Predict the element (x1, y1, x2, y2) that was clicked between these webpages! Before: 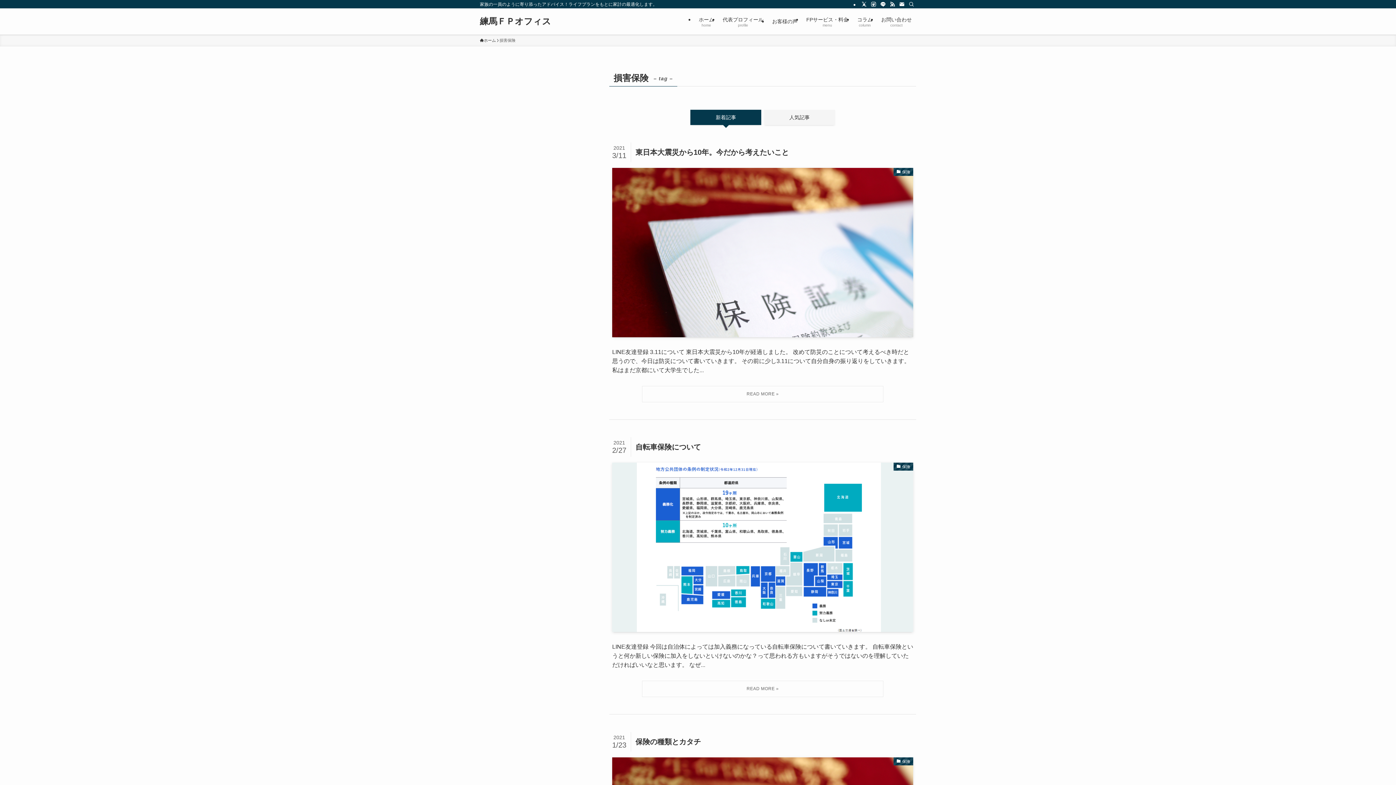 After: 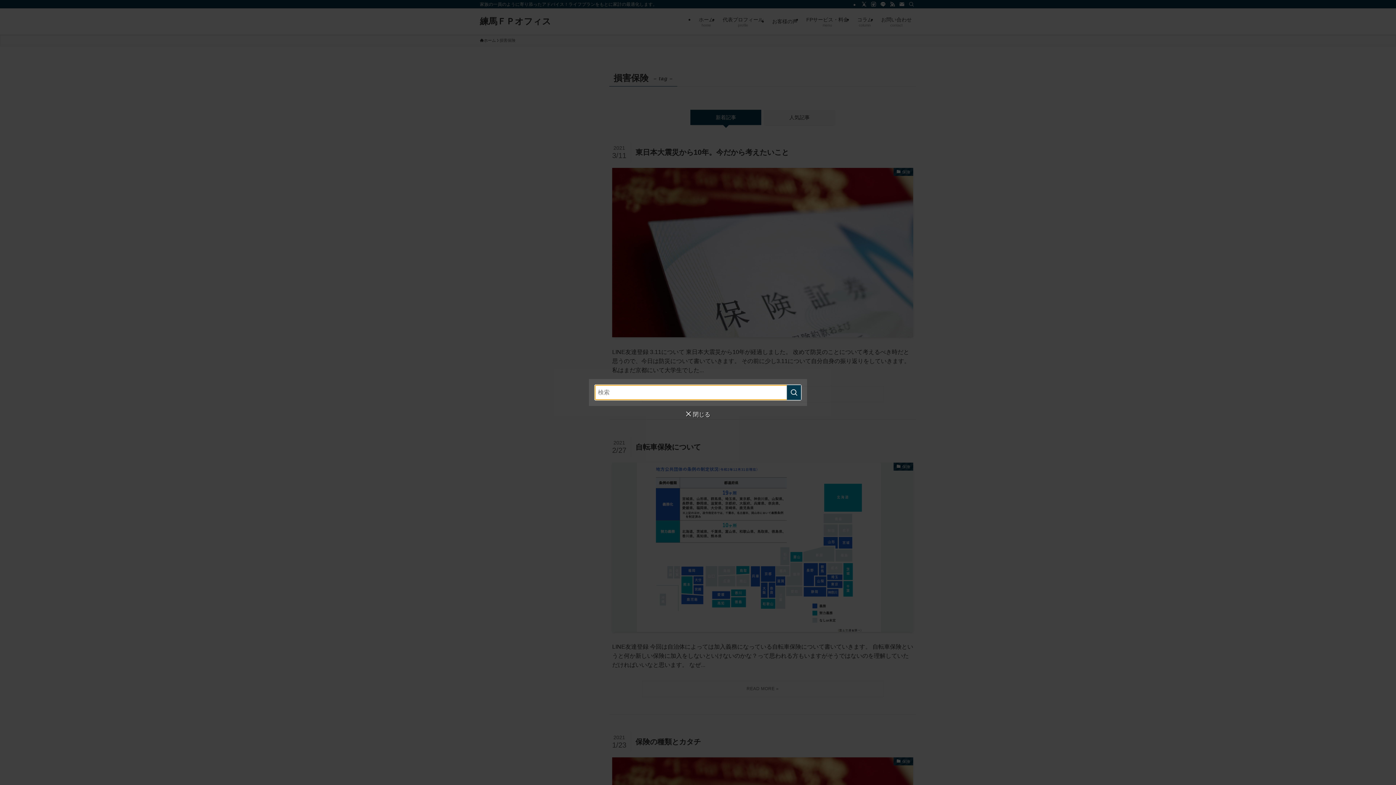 Action: bbox: (906, 0, 916, 8) label: 検索